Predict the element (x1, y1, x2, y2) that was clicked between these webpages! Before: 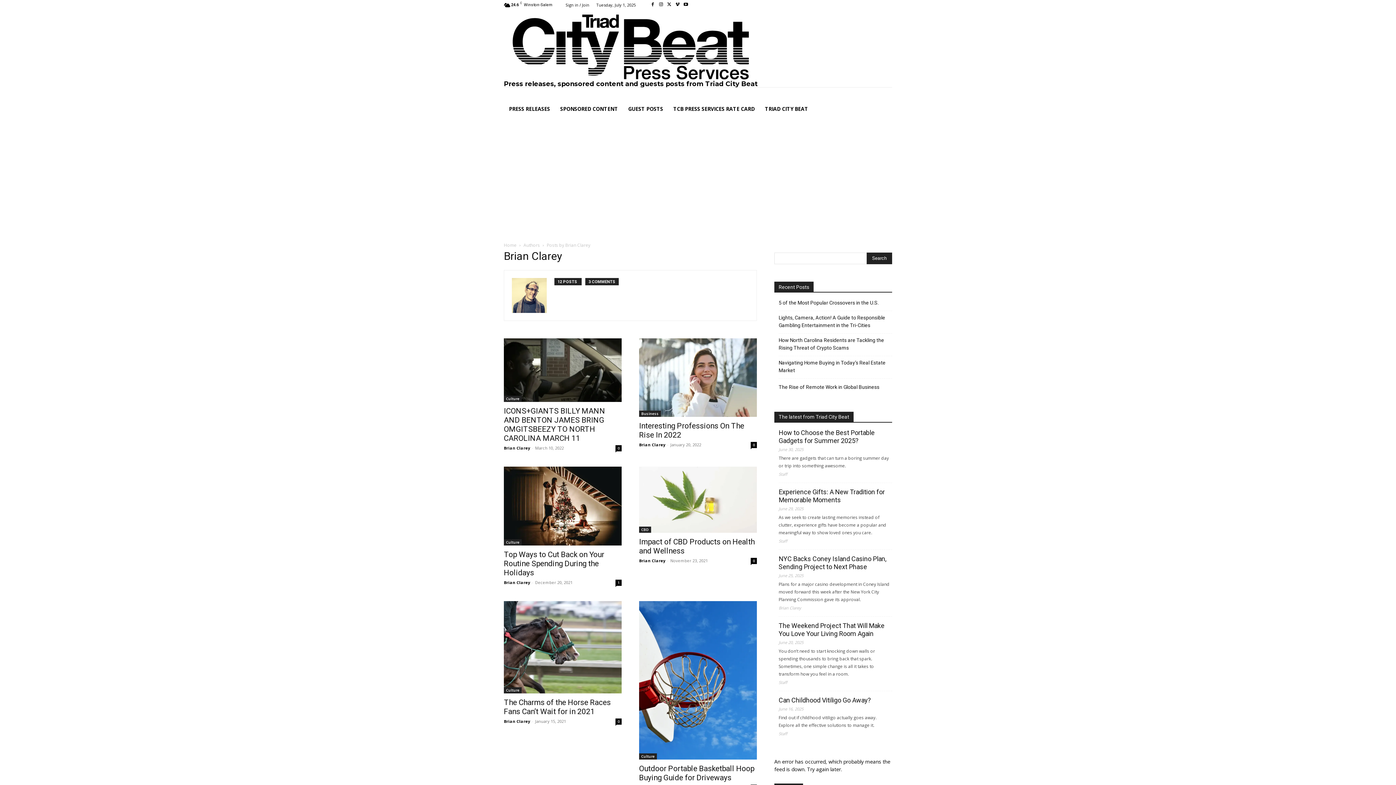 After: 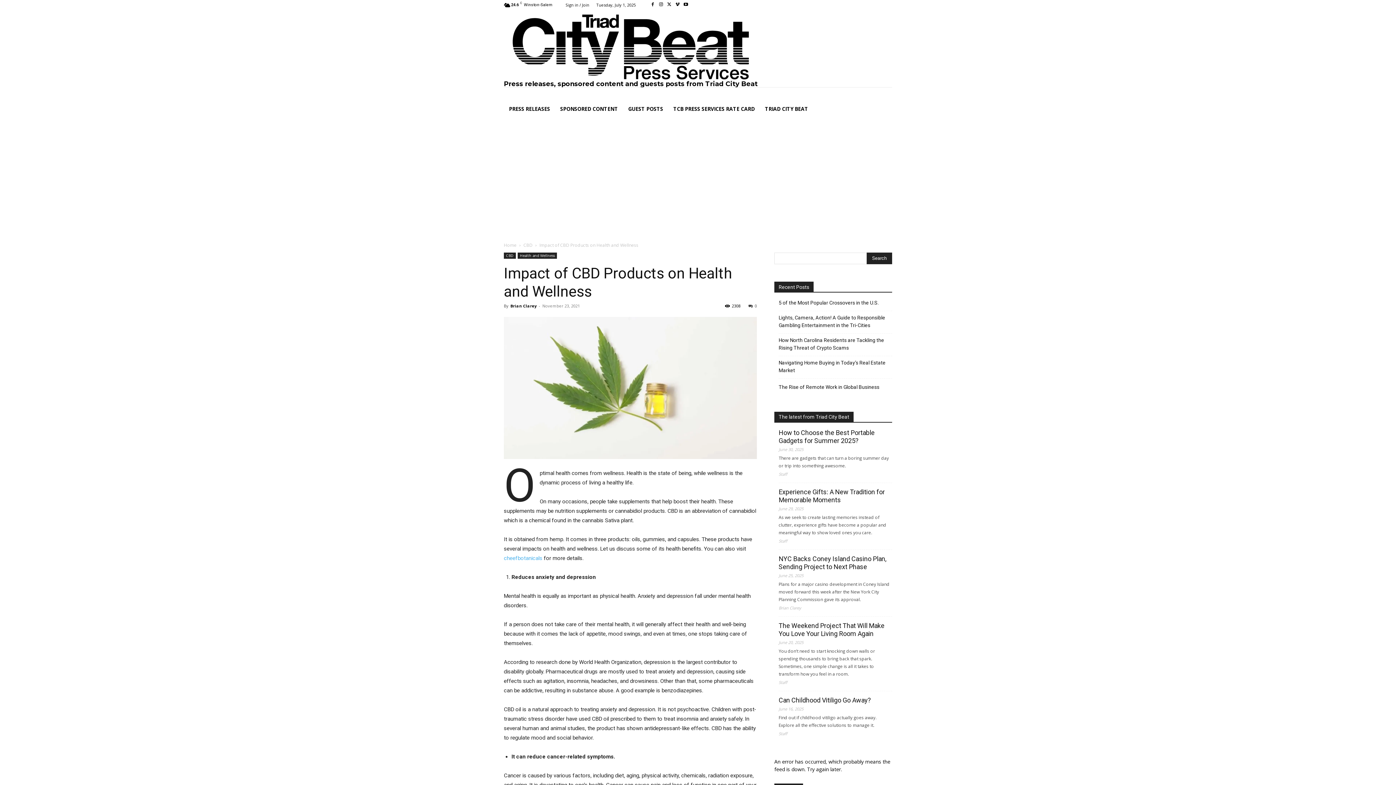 Action: bbox: (639, 466, 757, 533)